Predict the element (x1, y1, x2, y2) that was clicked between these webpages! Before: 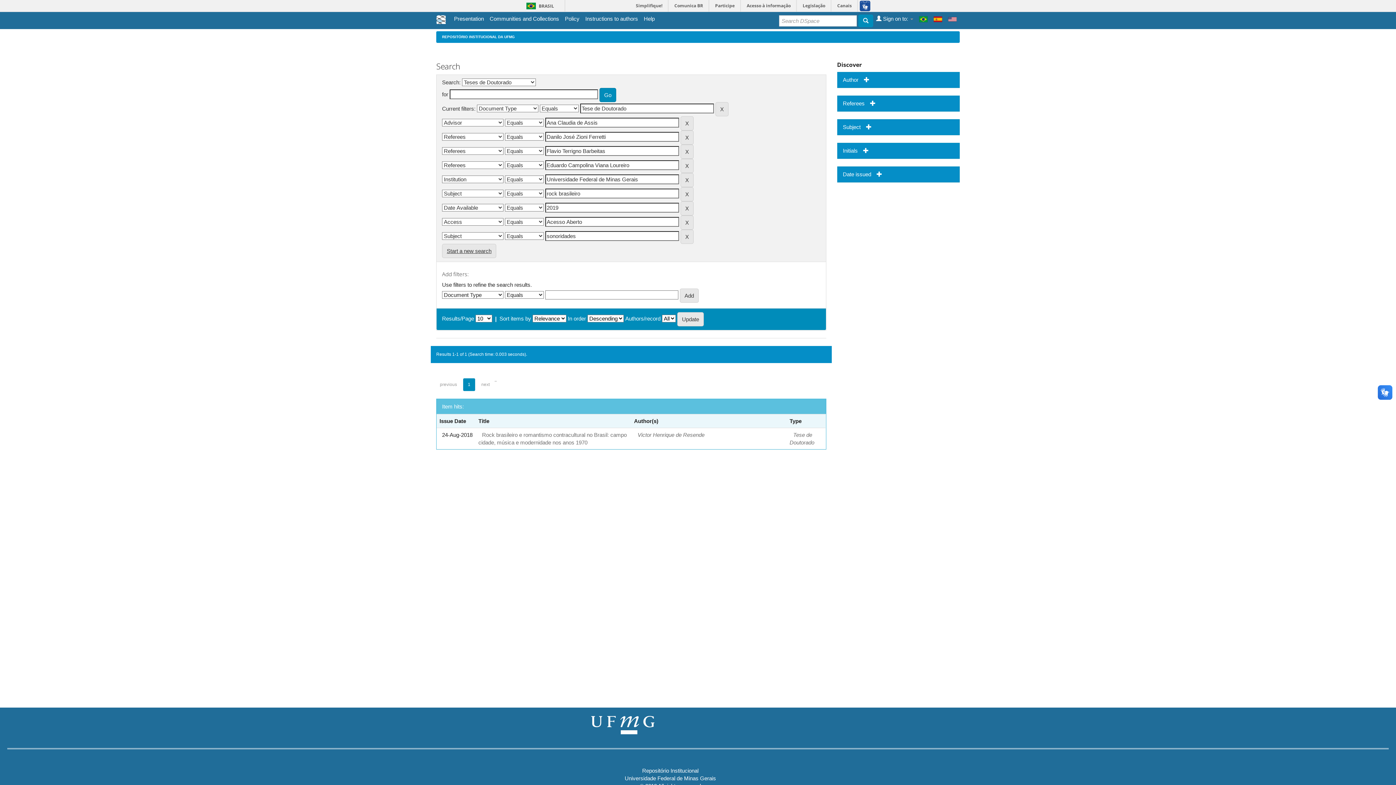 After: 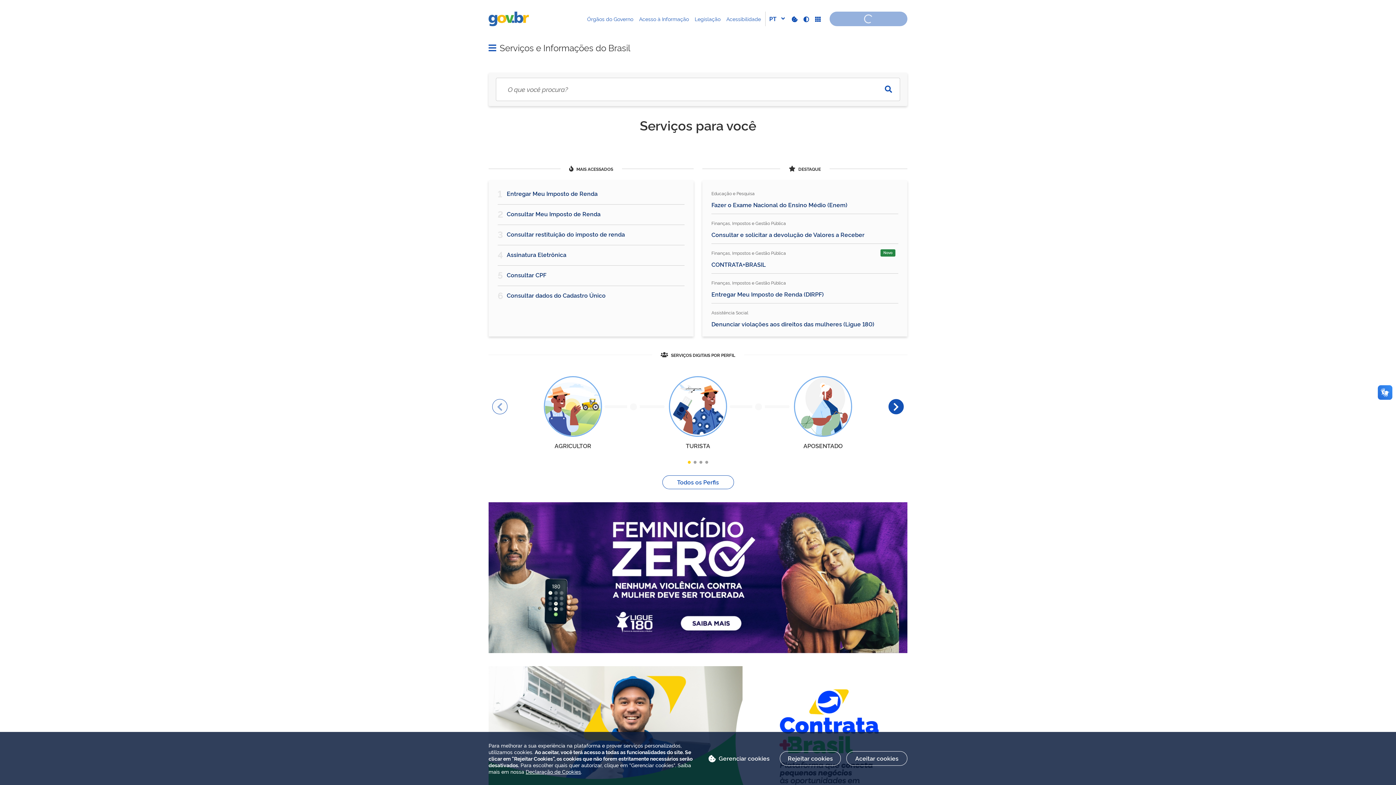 Action: label: BRASIL bbox: (523, 2, 539, 9)